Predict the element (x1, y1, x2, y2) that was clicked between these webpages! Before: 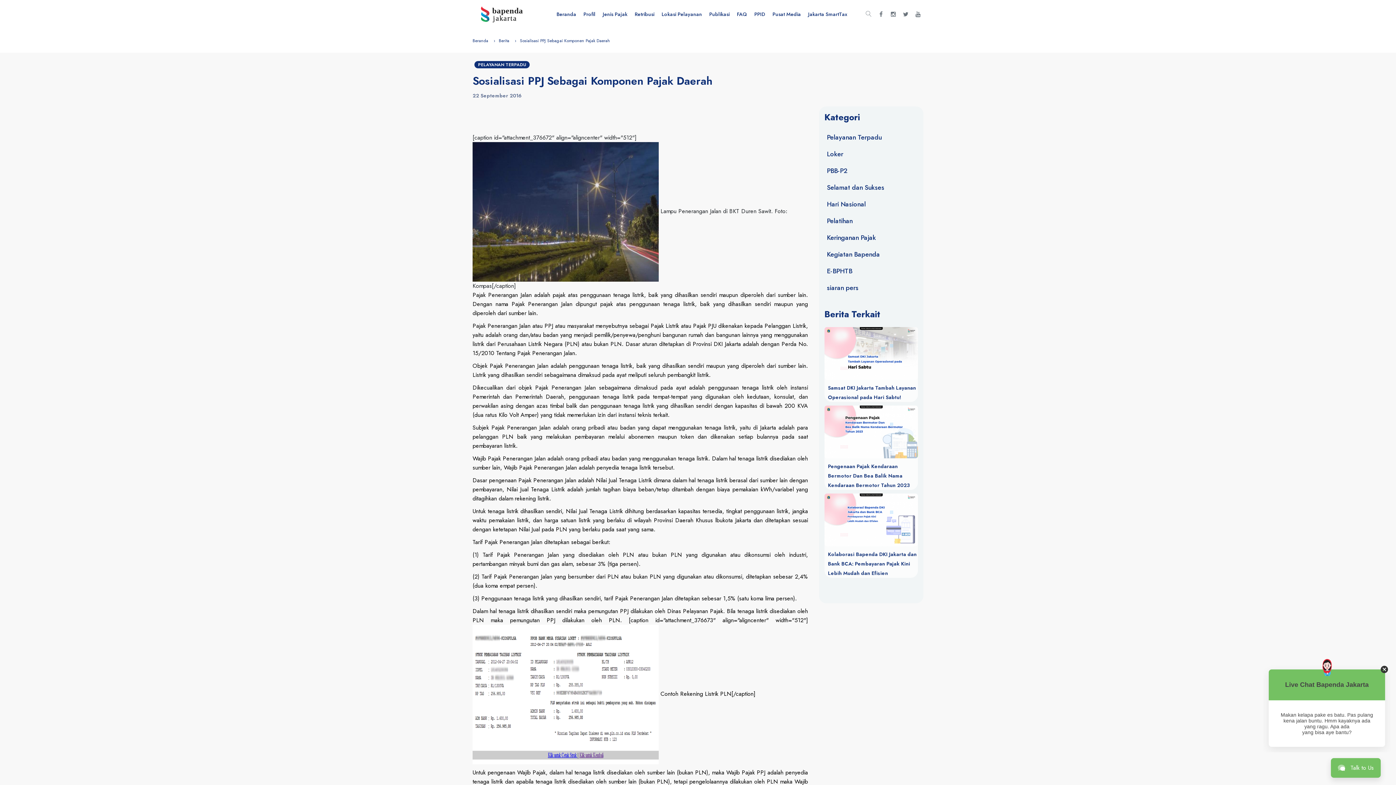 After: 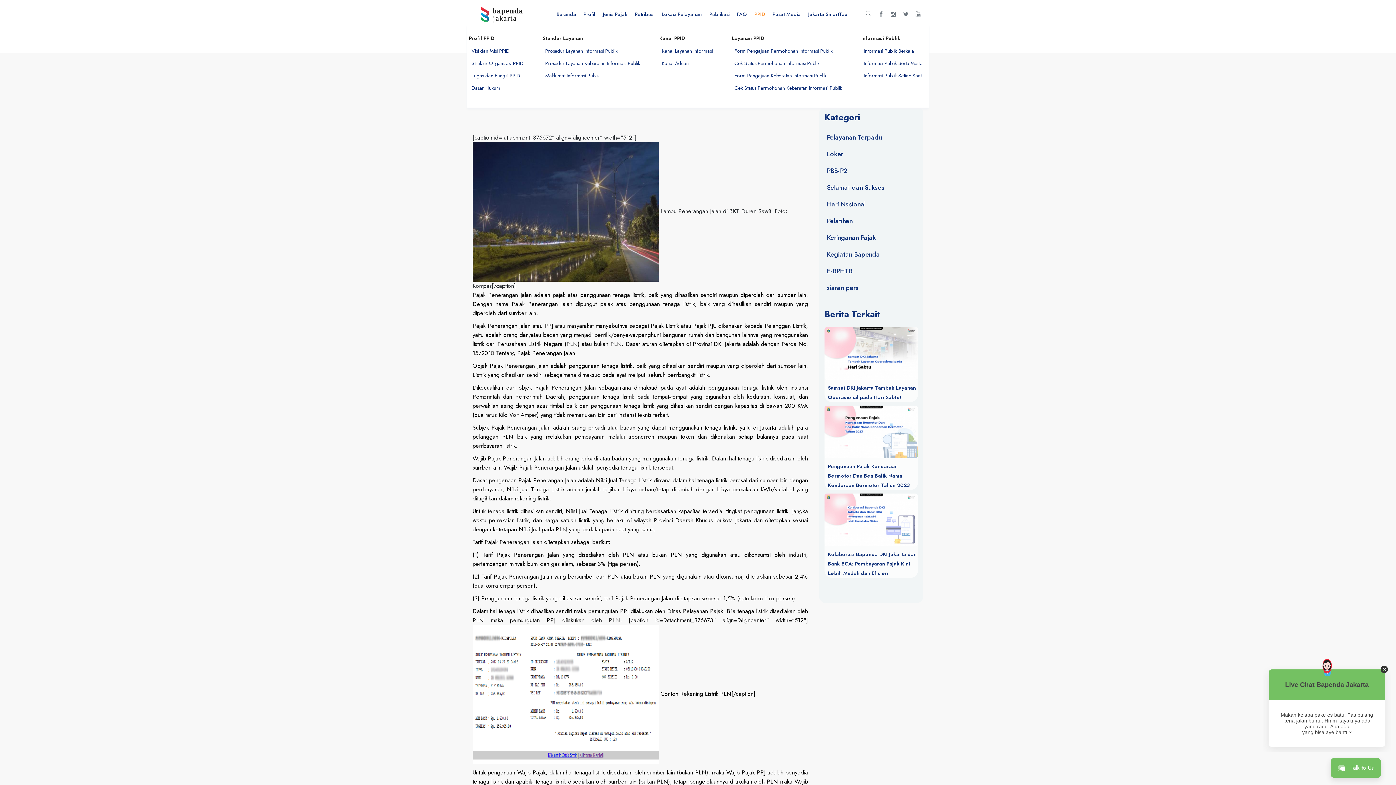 Action: label: PPID bbox: (754, 8, 765, 20)